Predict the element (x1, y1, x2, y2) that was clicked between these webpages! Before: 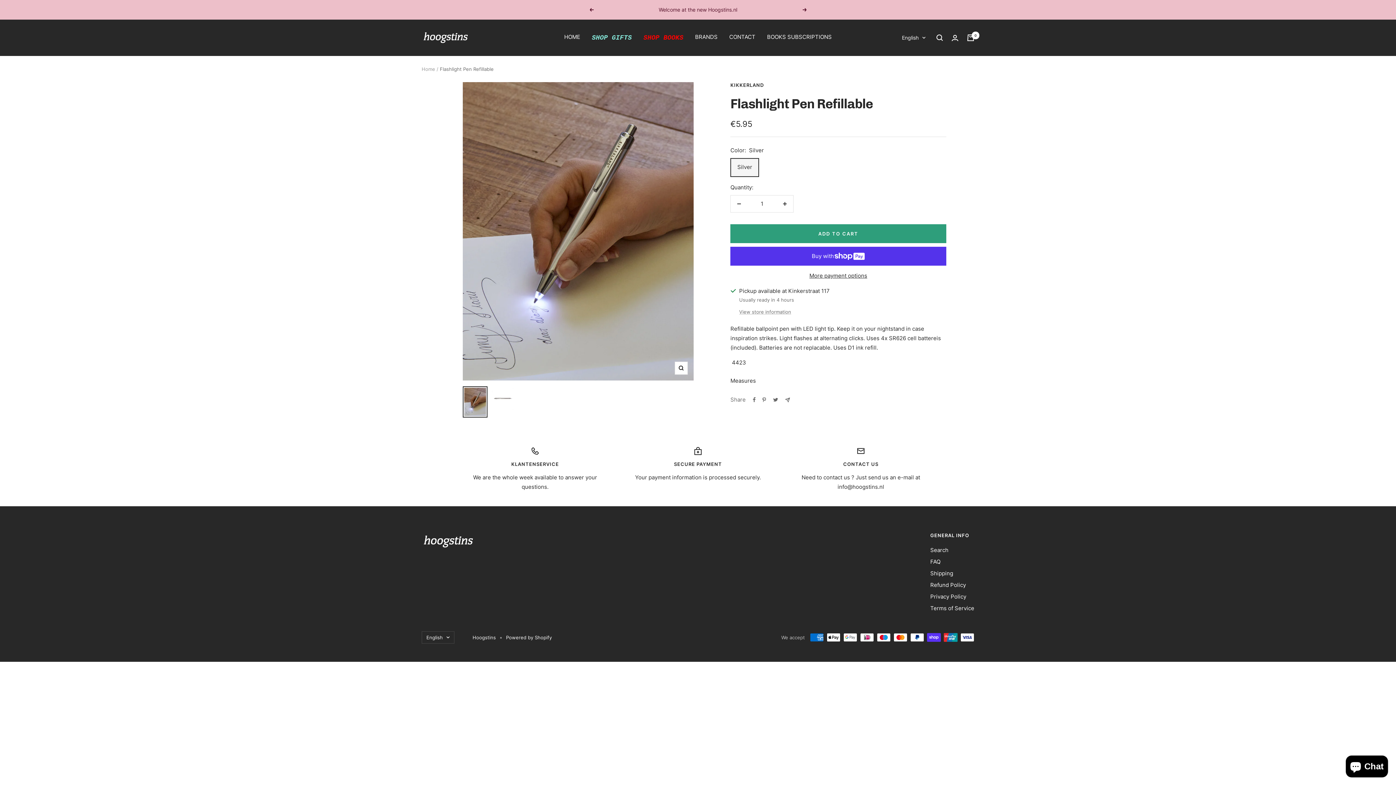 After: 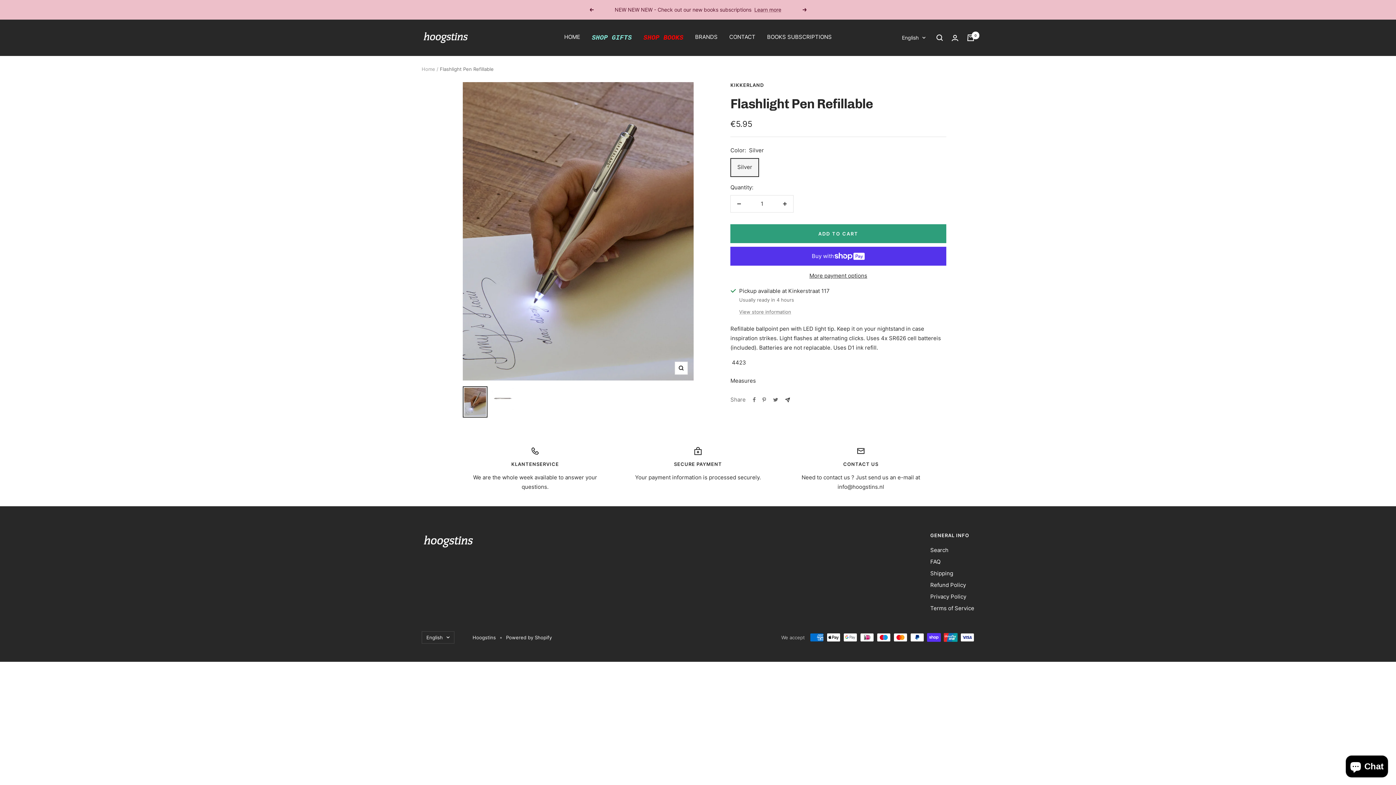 Action: label: Share by e-mail bbox: (785, 397, 790, 402)